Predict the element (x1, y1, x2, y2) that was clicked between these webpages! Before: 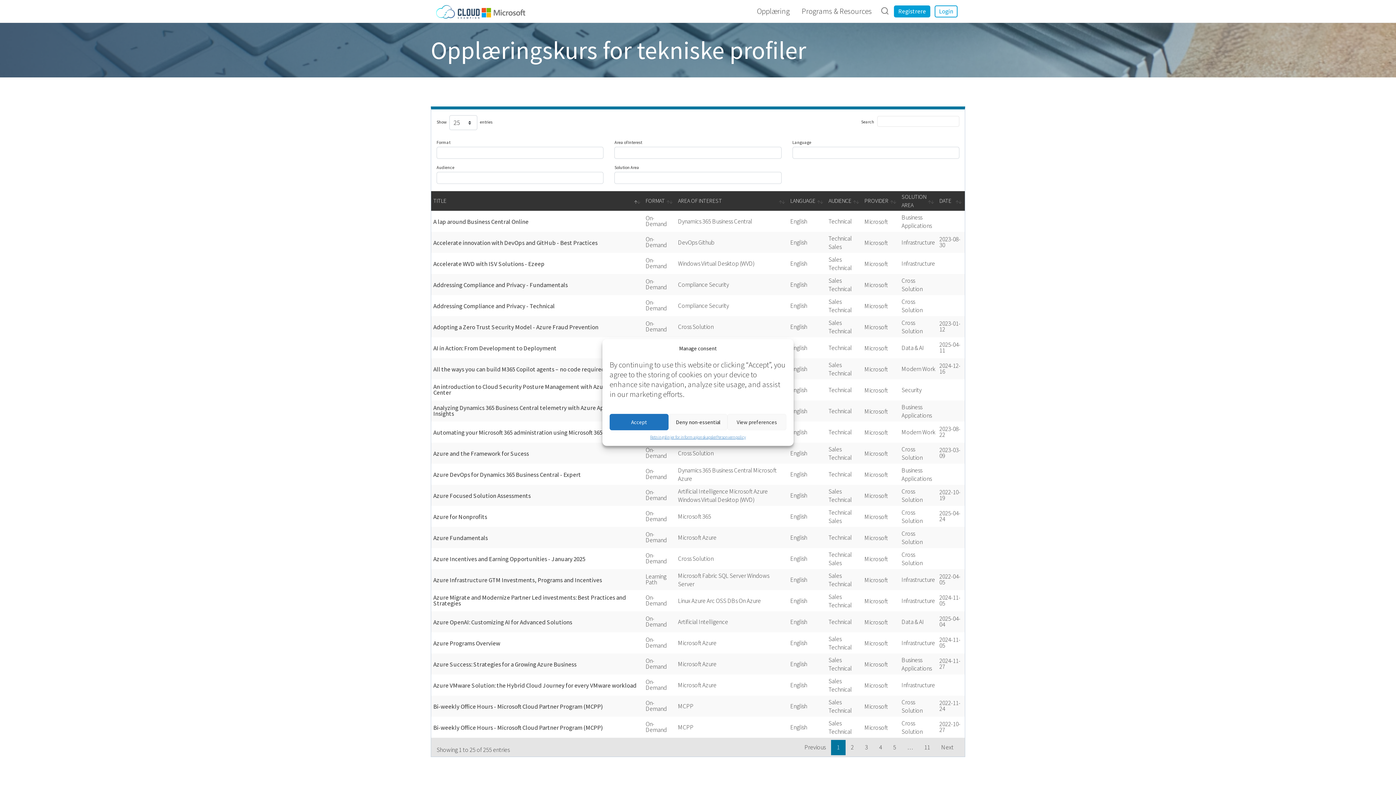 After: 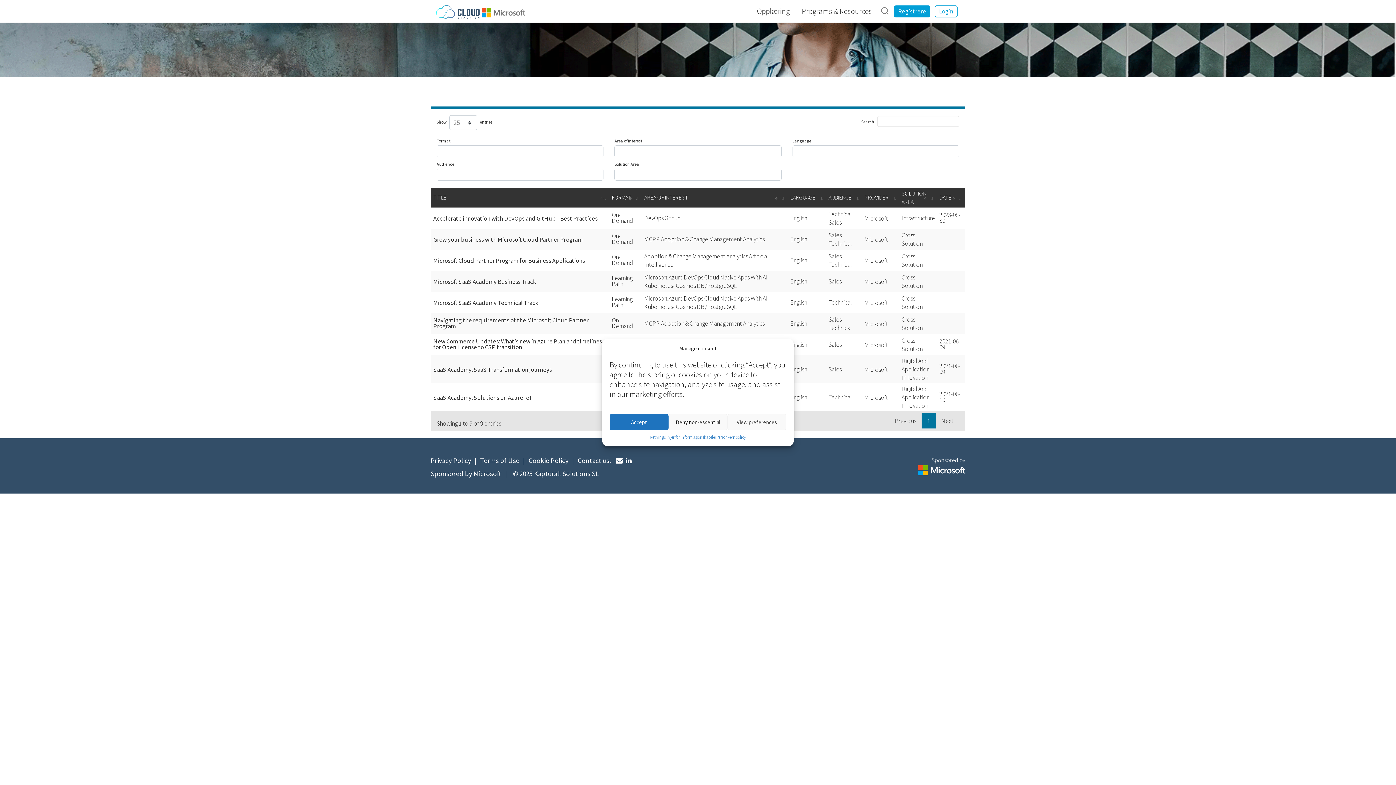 Action: bbox: (698, 238, 714, 246) label: Github